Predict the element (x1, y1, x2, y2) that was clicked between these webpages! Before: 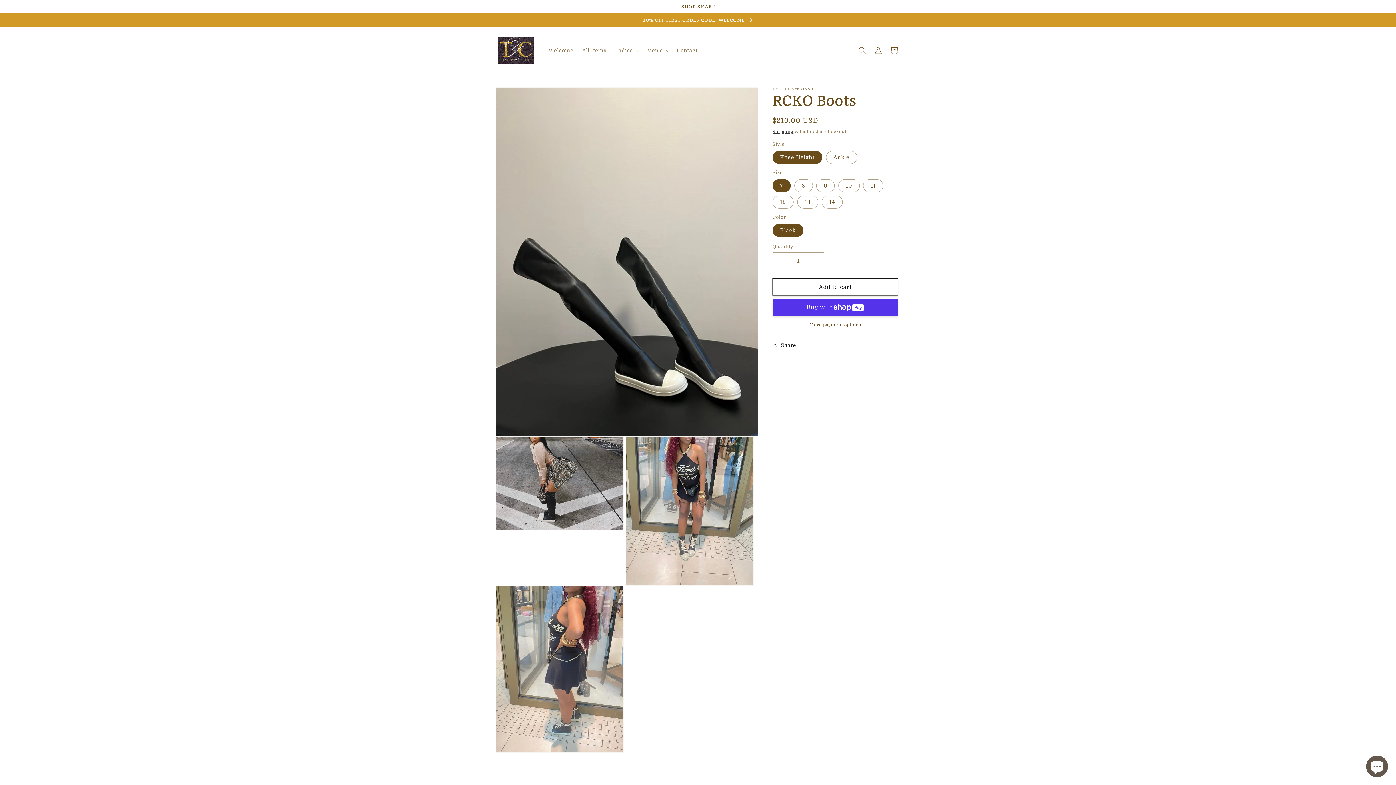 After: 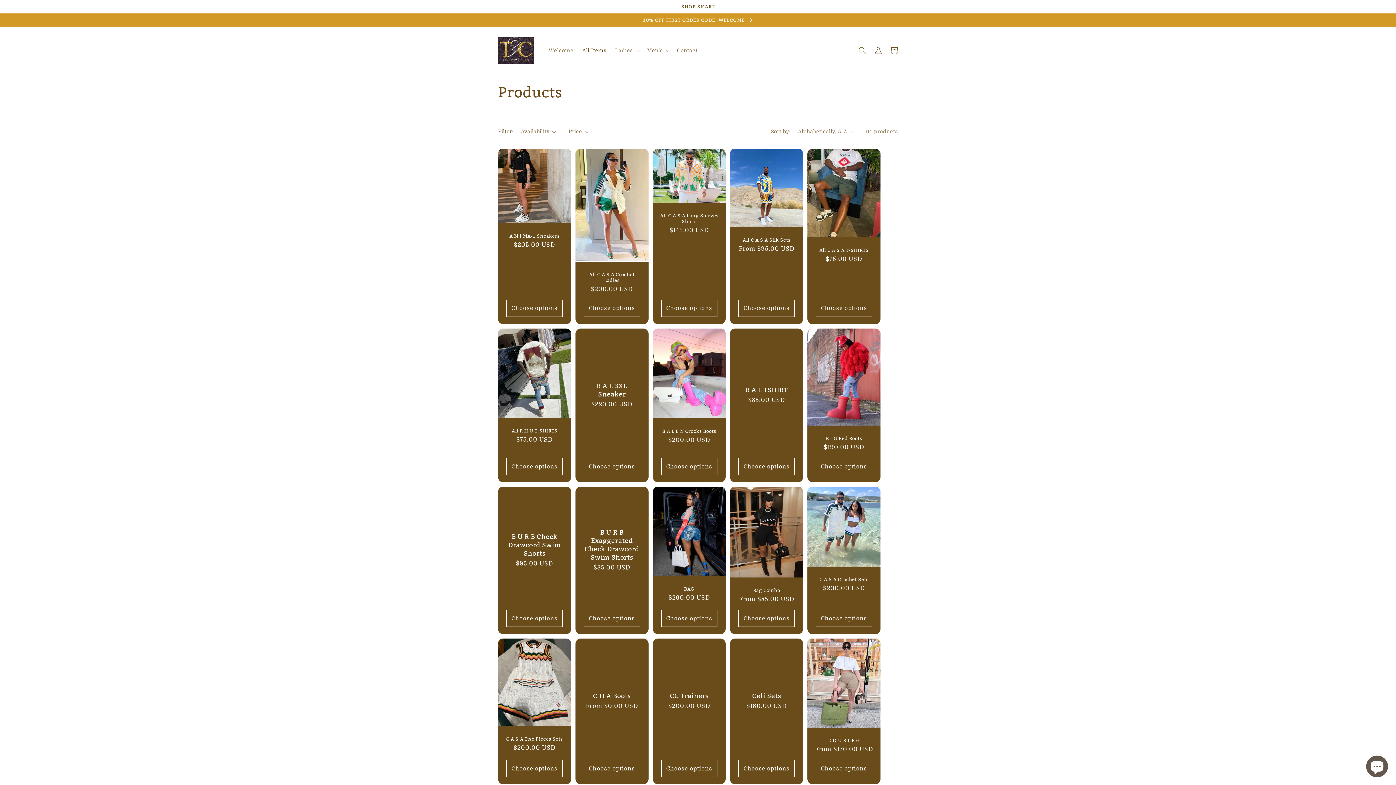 Action: bbox: (578, 42, 610, 58) label: All Items